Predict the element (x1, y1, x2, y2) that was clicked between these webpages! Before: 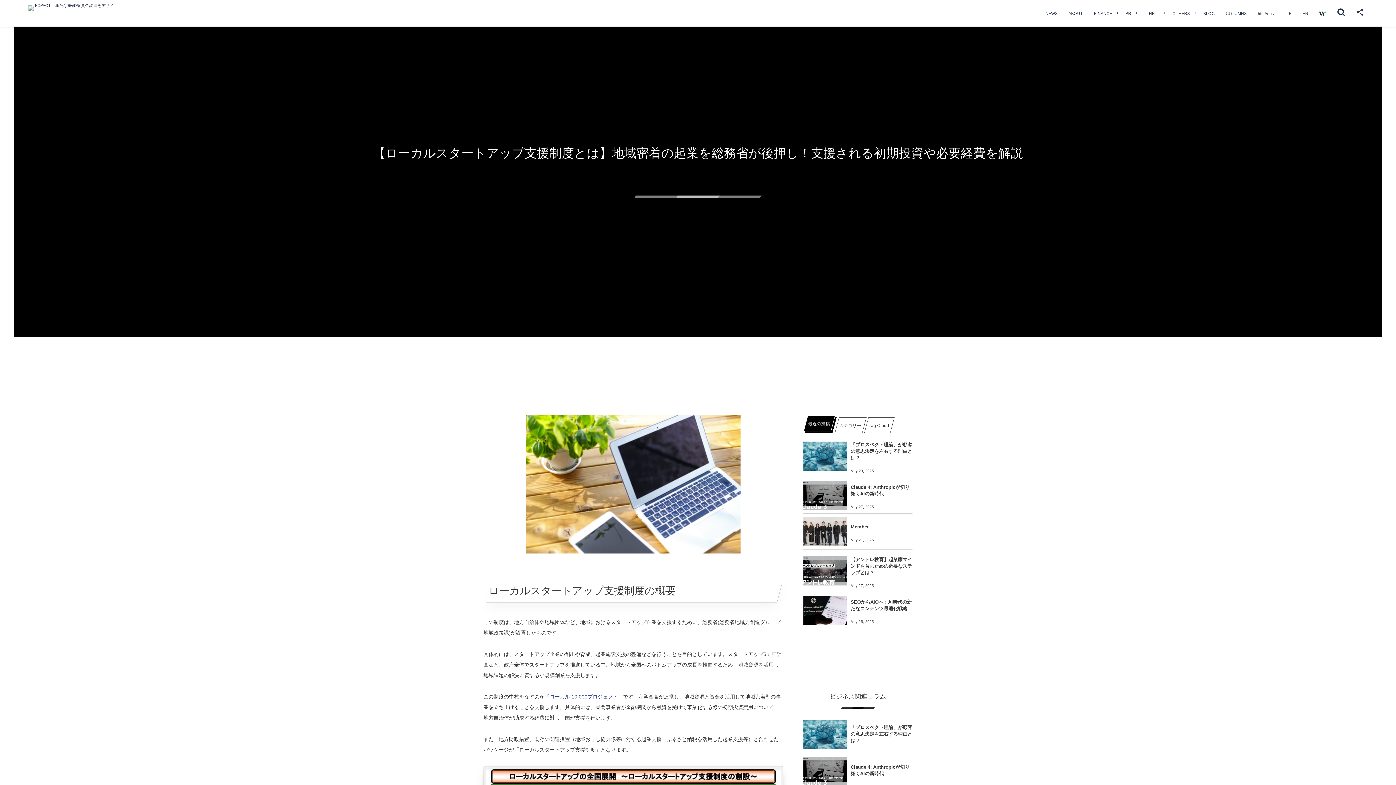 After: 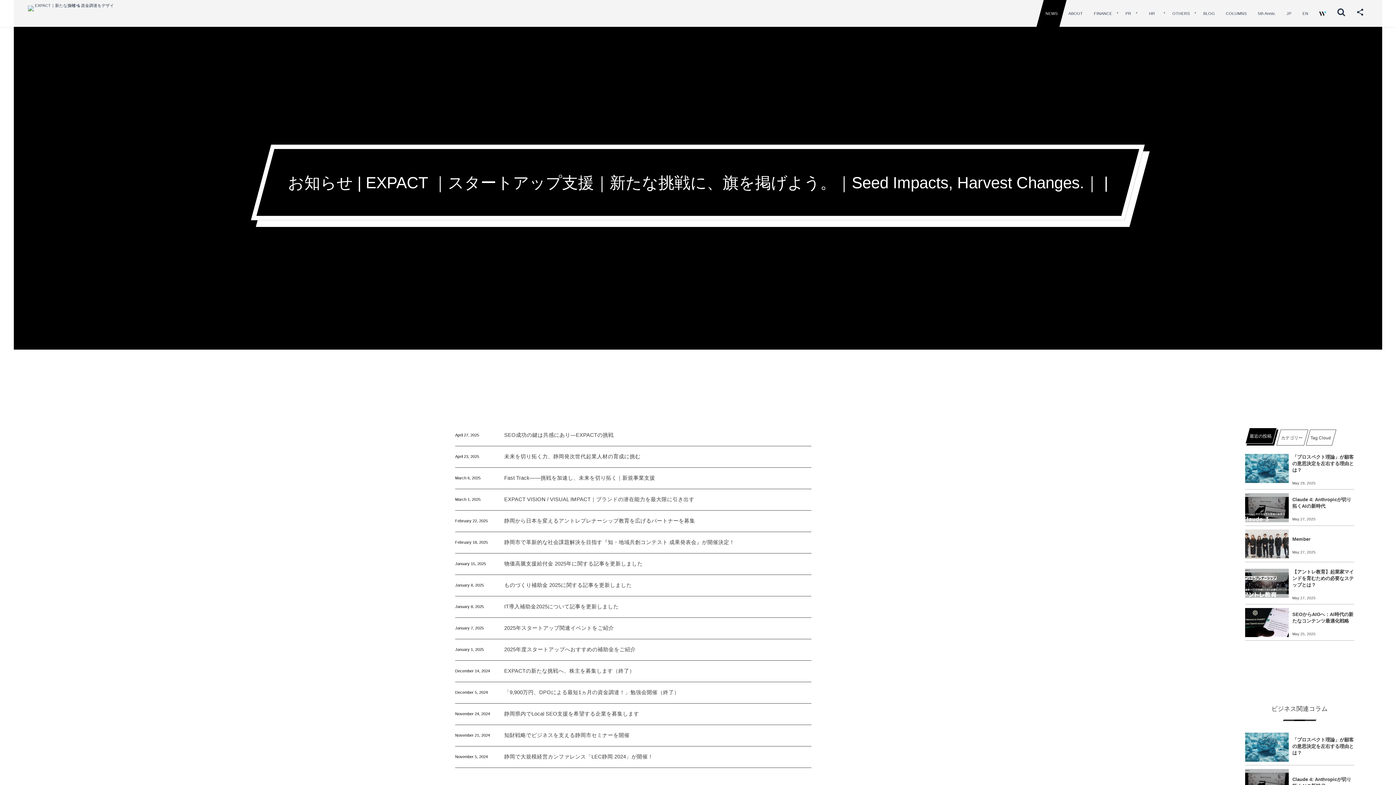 Action: label: NEWS bbox: (1036, 0, 1066, 26)